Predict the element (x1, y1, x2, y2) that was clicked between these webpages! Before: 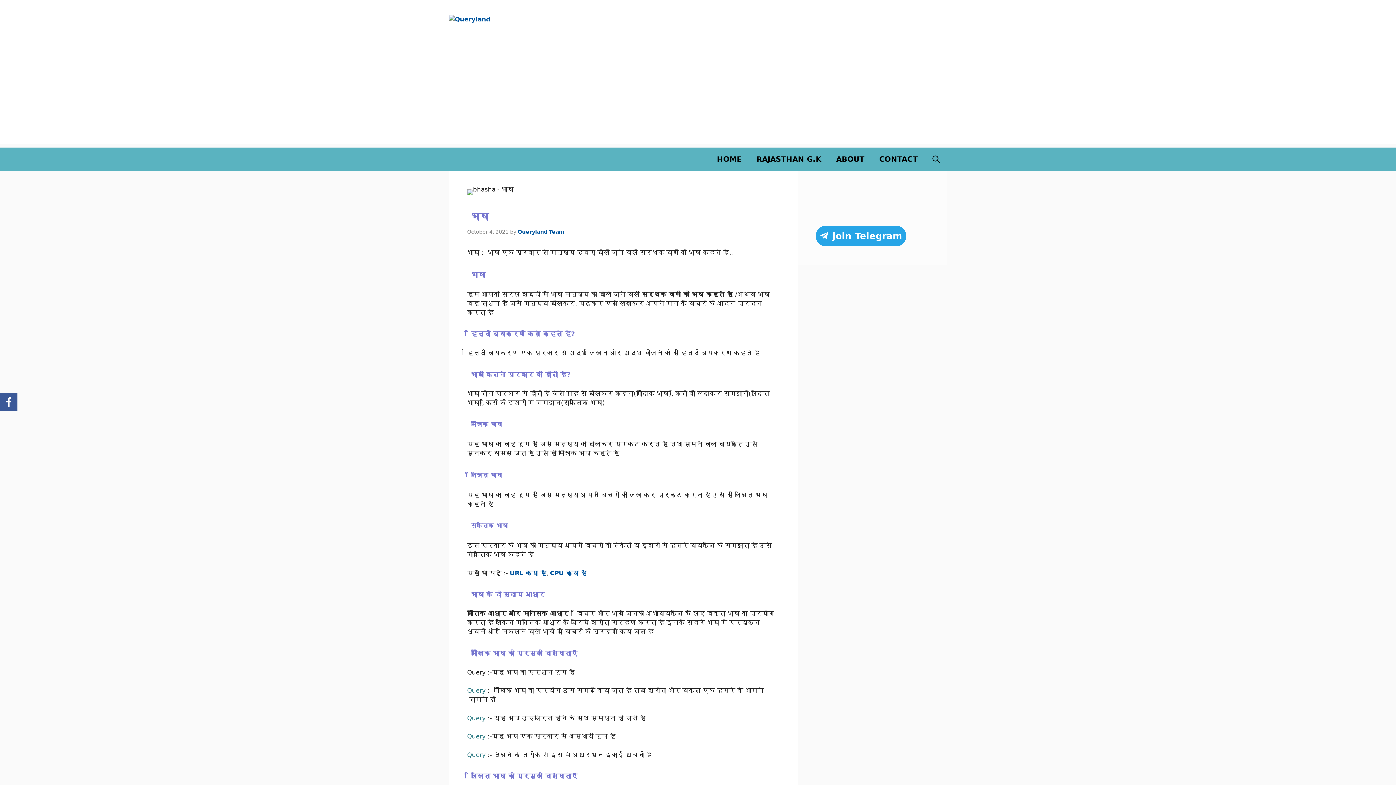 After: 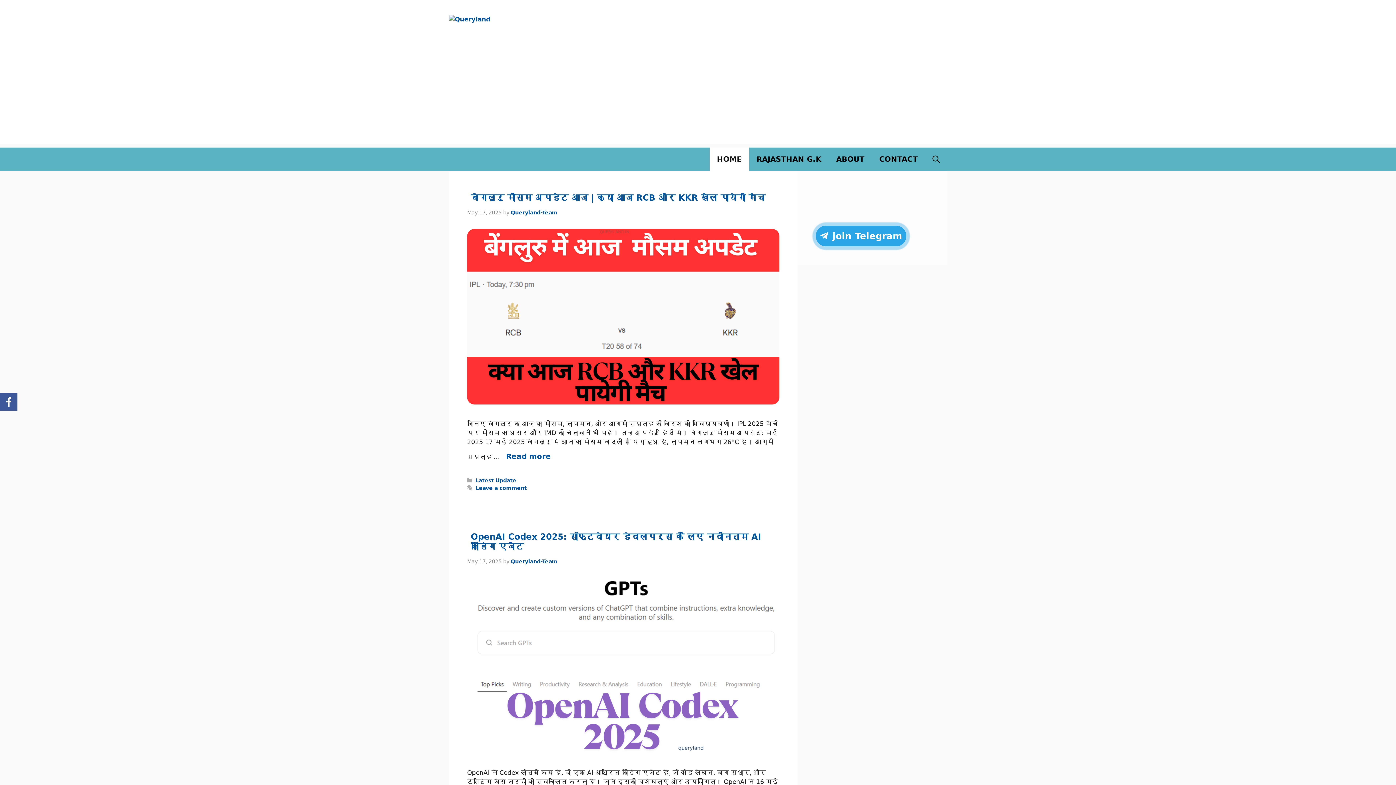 Action: bbox: (449, 15, 490, 22)